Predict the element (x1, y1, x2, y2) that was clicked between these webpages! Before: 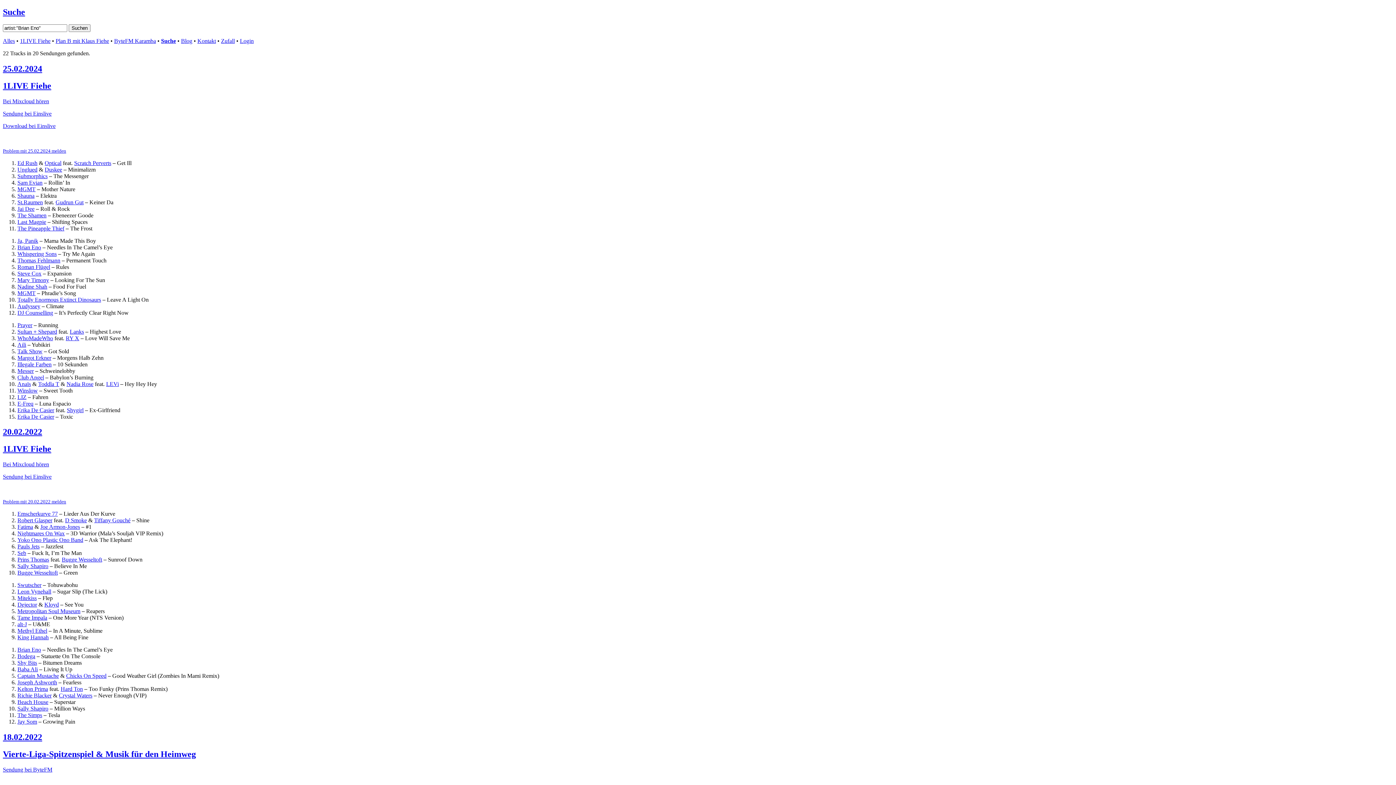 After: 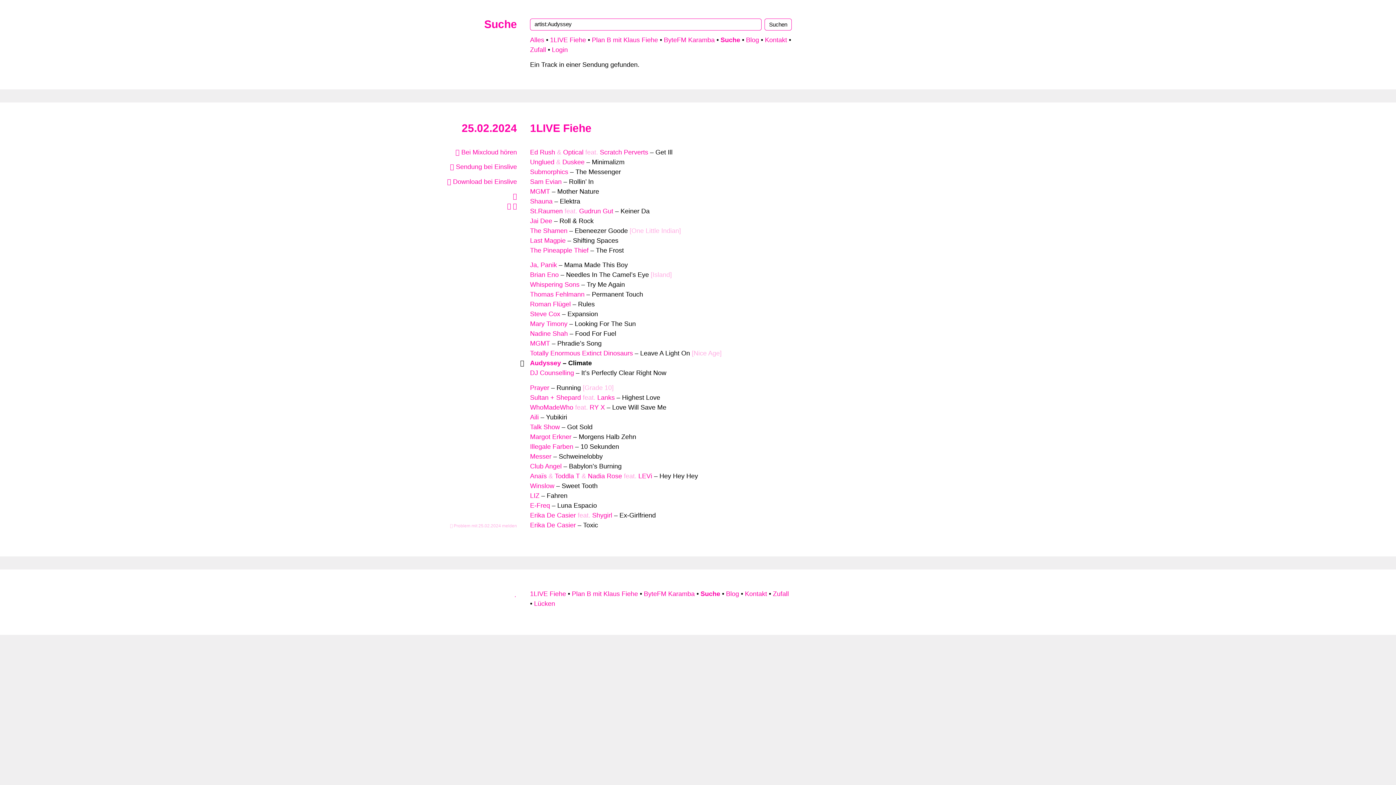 Action: bbox: (17, 303, 40, 309) label: Audyssey